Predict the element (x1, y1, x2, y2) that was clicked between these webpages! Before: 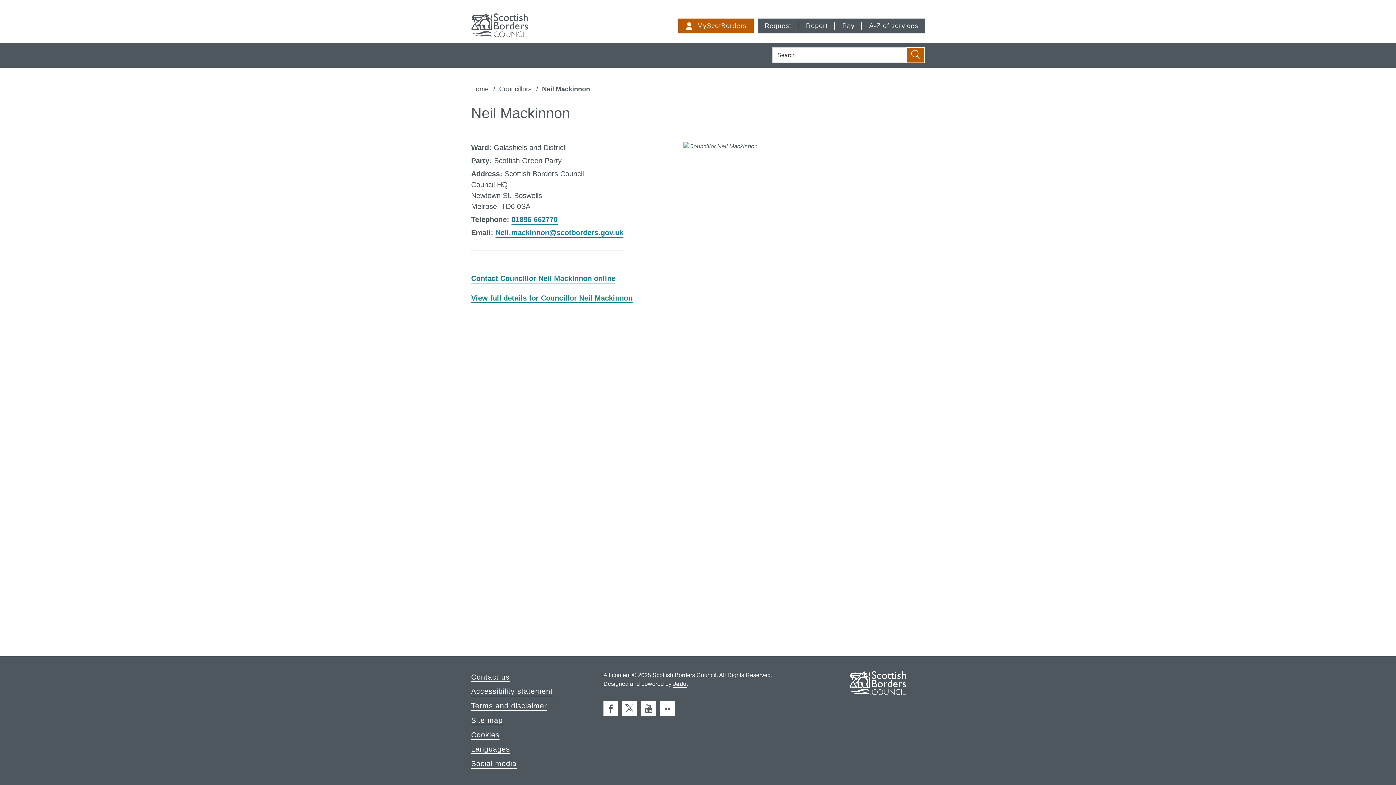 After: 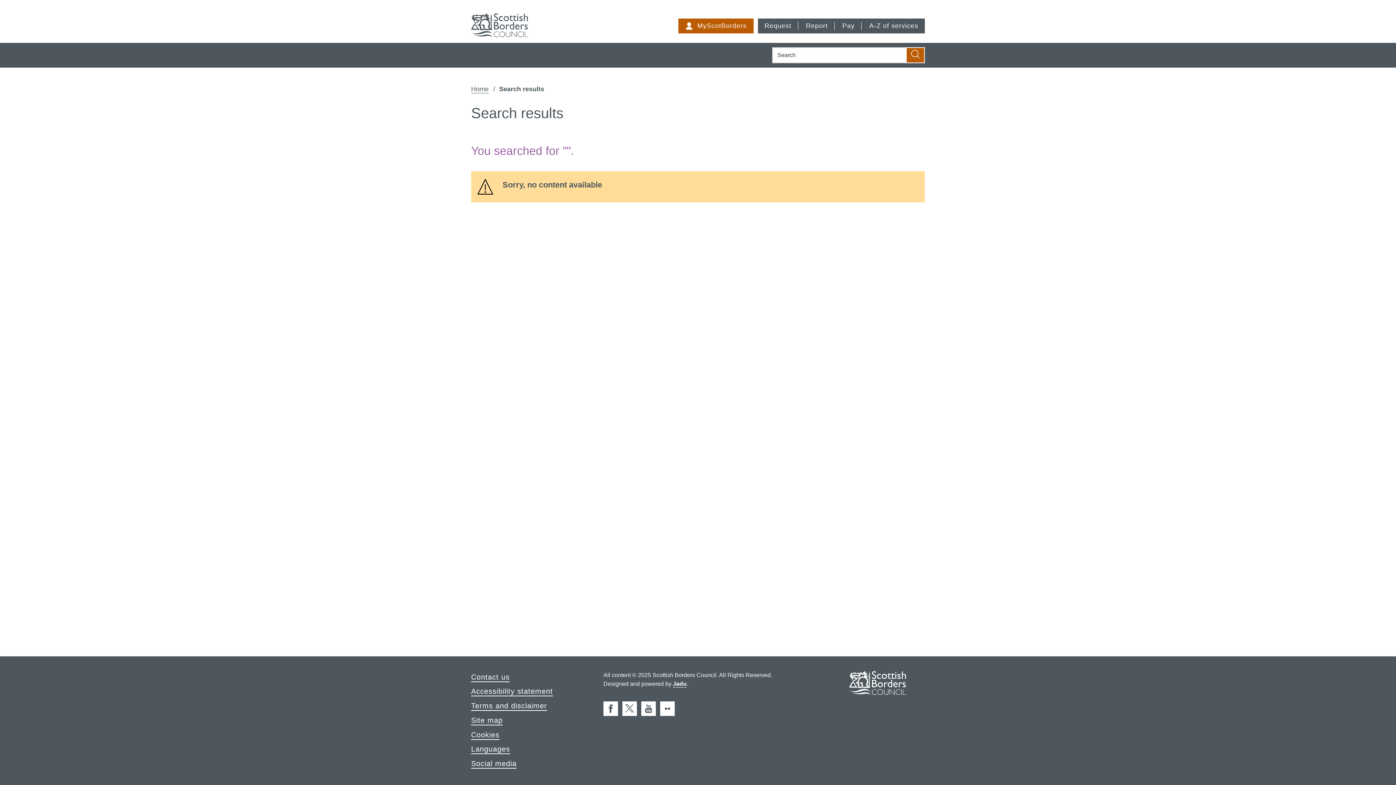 Action: bbox: (906, 47, 925, 63) label: Search